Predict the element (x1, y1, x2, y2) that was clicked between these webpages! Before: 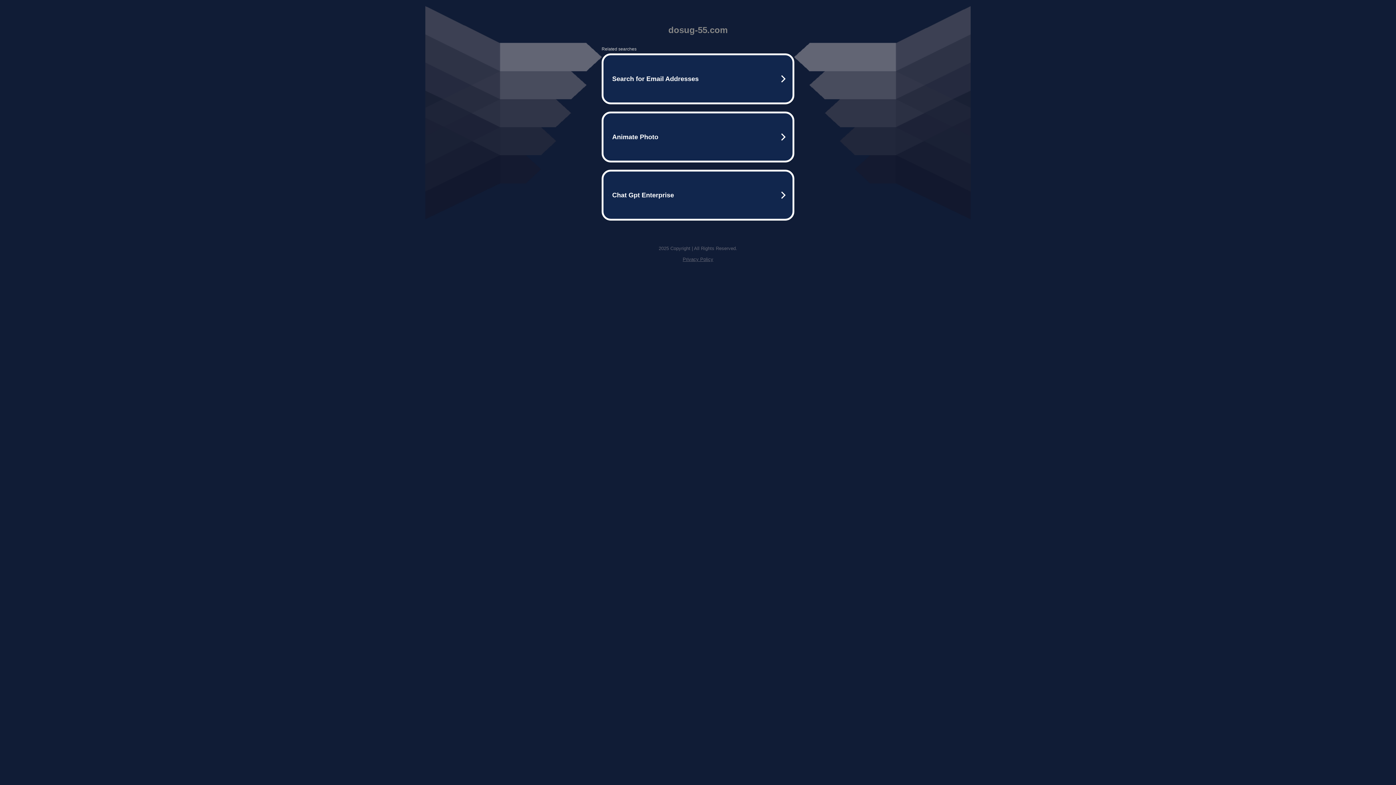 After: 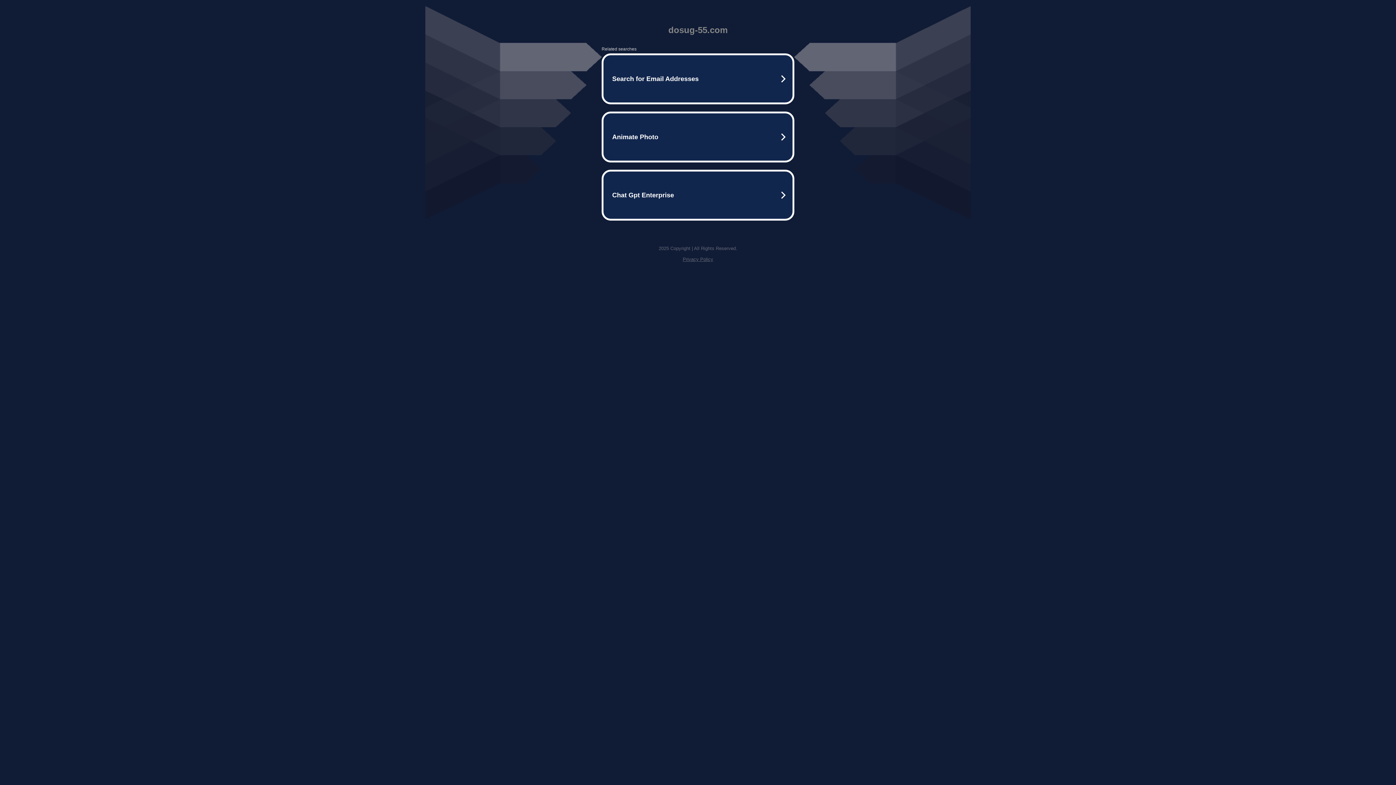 Action: bbox: (682, 256, 713, 262) label: Privacy Policy